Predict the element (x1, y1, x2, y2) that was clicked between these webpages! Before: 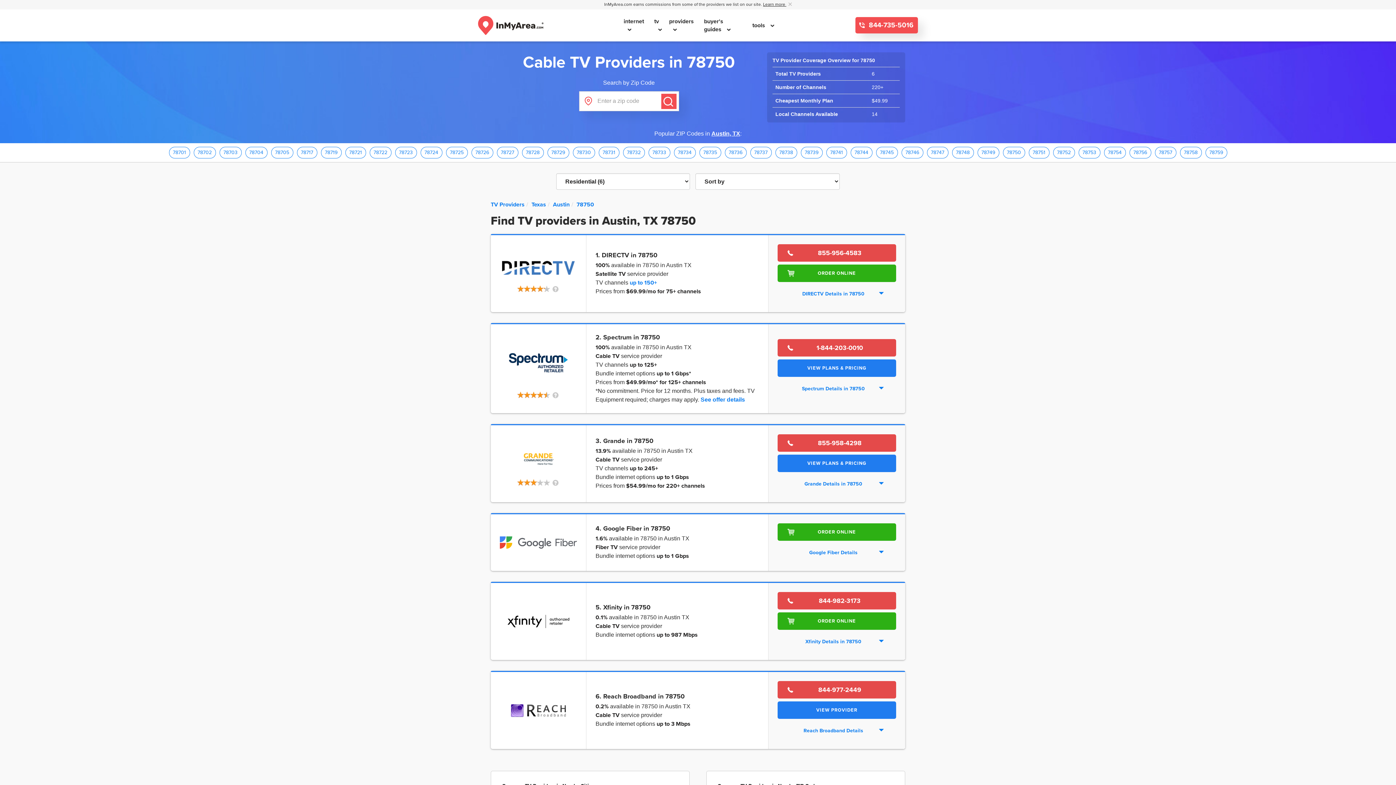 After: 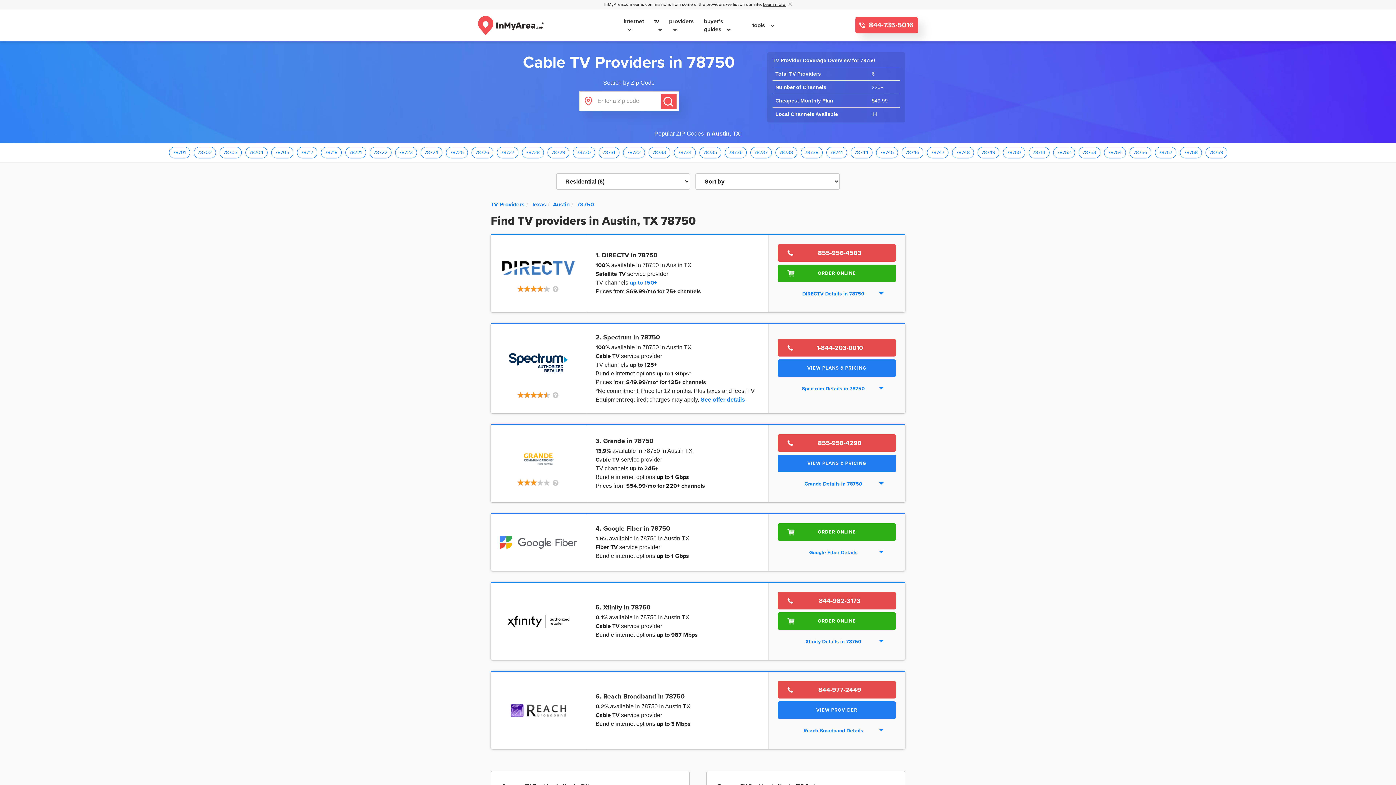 Action: bbox: (1378, 768, 1390, 780)